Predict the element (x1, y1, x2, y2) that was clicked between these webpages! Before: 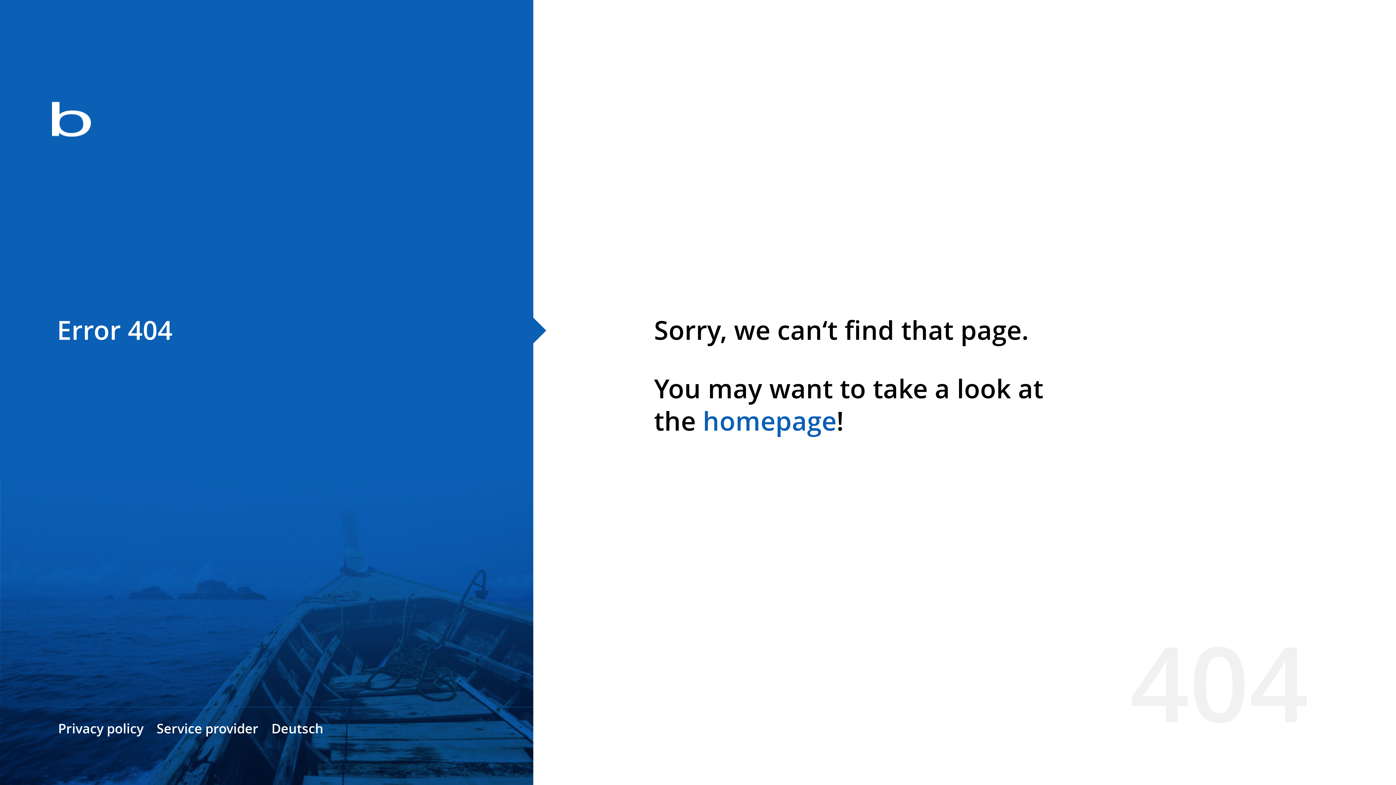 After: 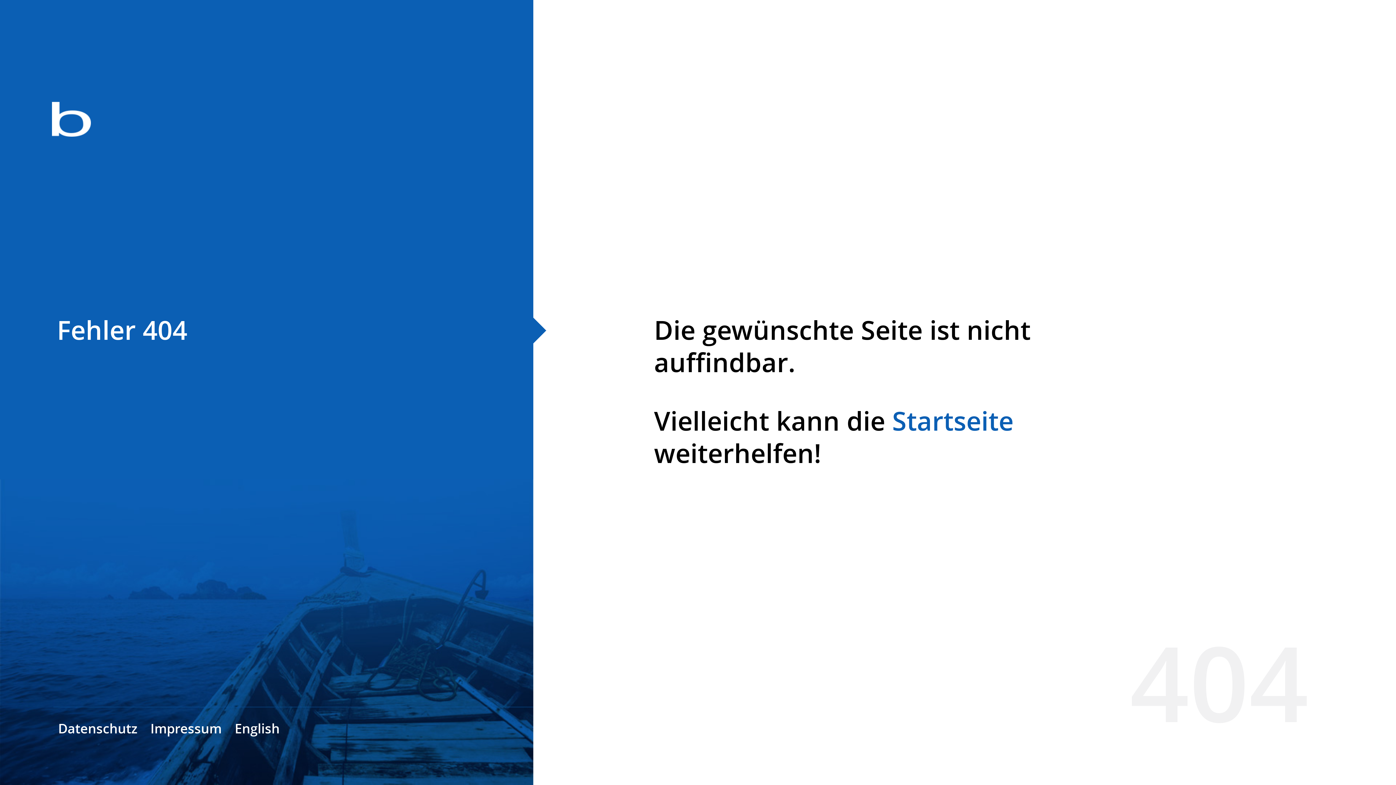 Action: bbox: (271, 720, 323, 737) label: Deutsch